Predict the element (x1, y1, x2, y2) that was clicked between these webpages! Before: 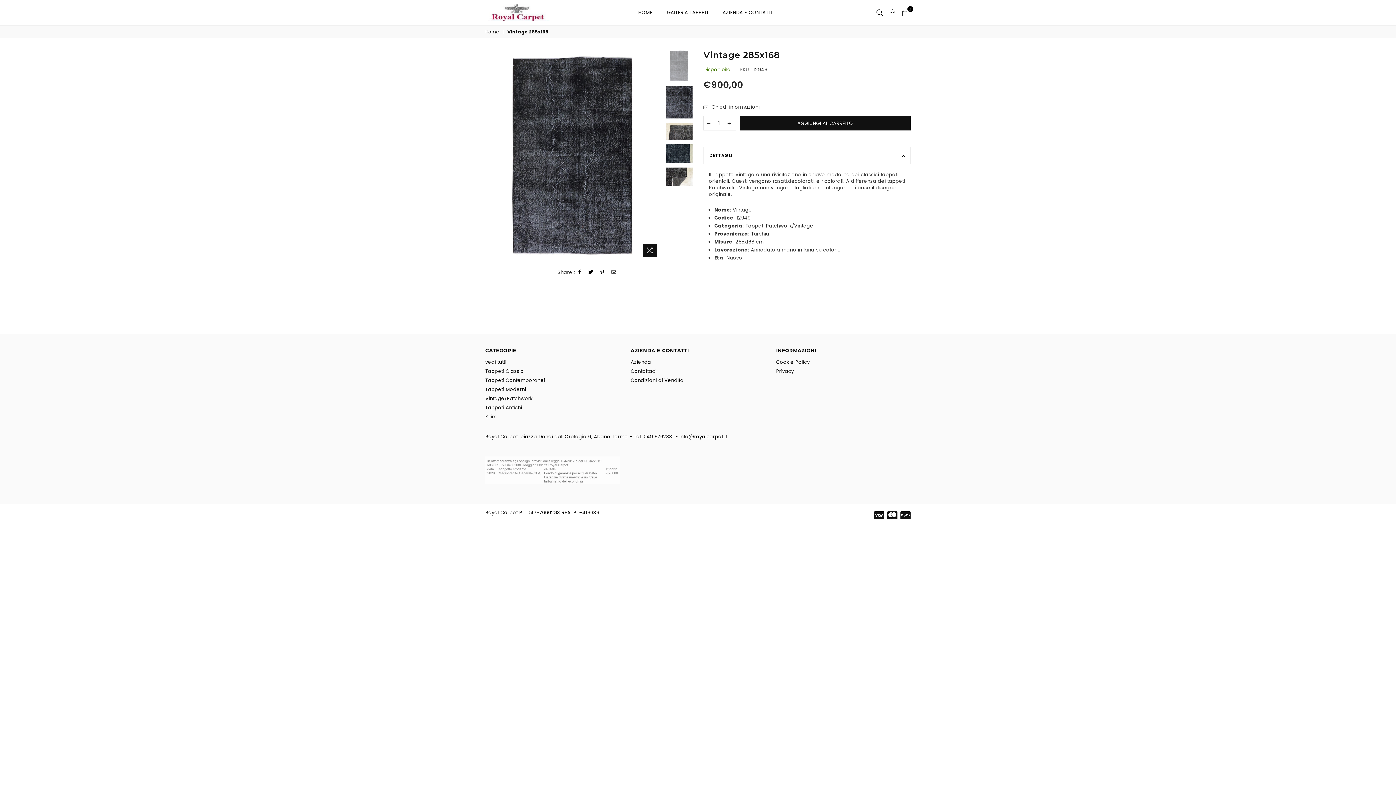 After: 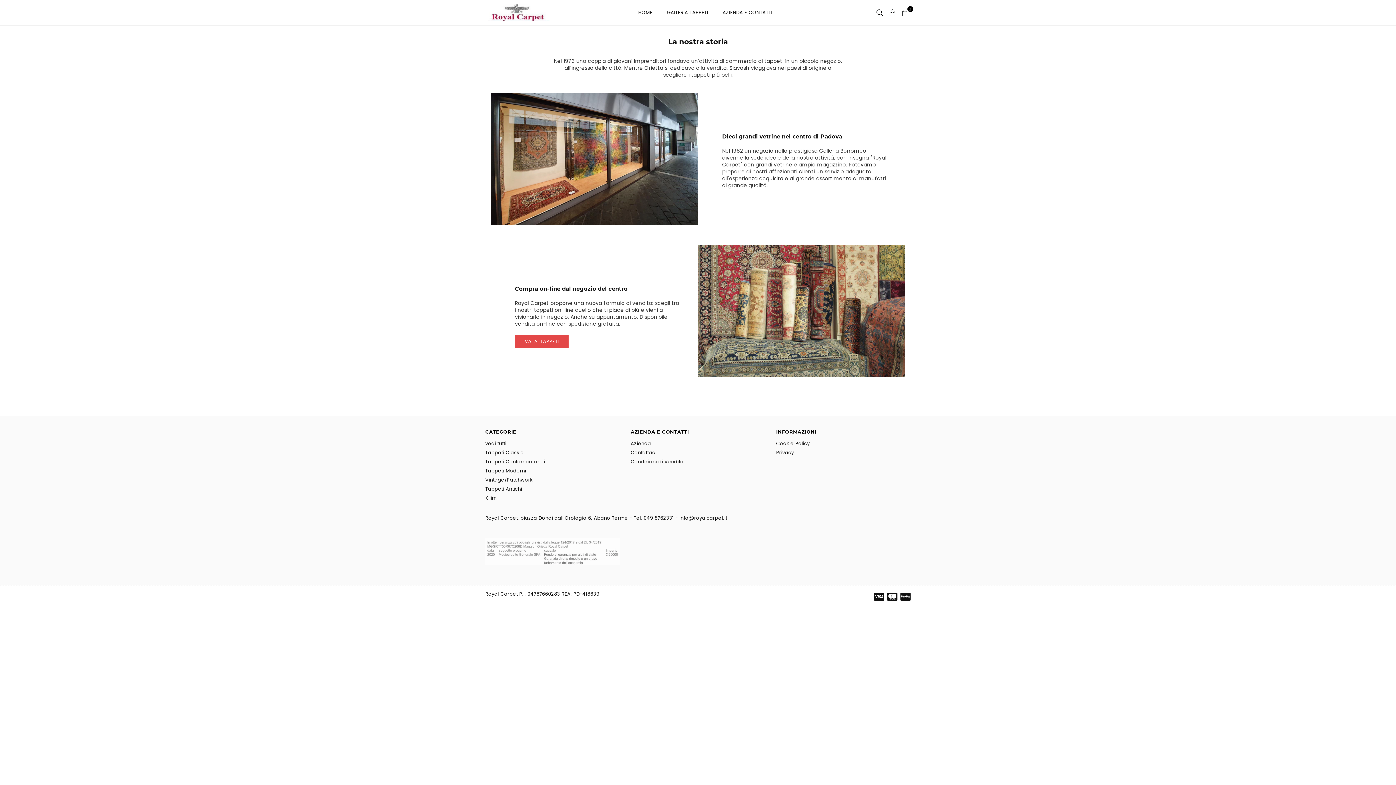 Action: label: Azienda bbox: (630, 358, 651, 365)